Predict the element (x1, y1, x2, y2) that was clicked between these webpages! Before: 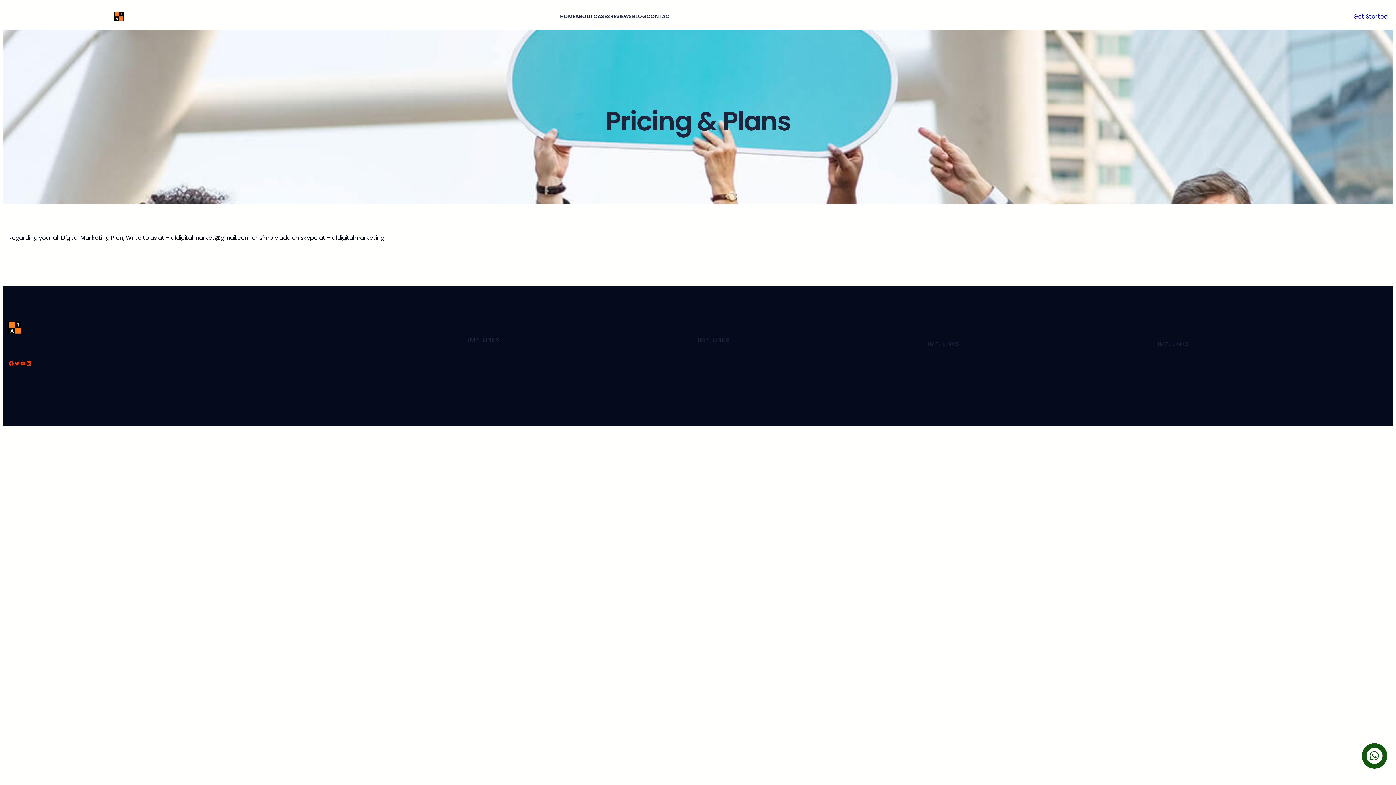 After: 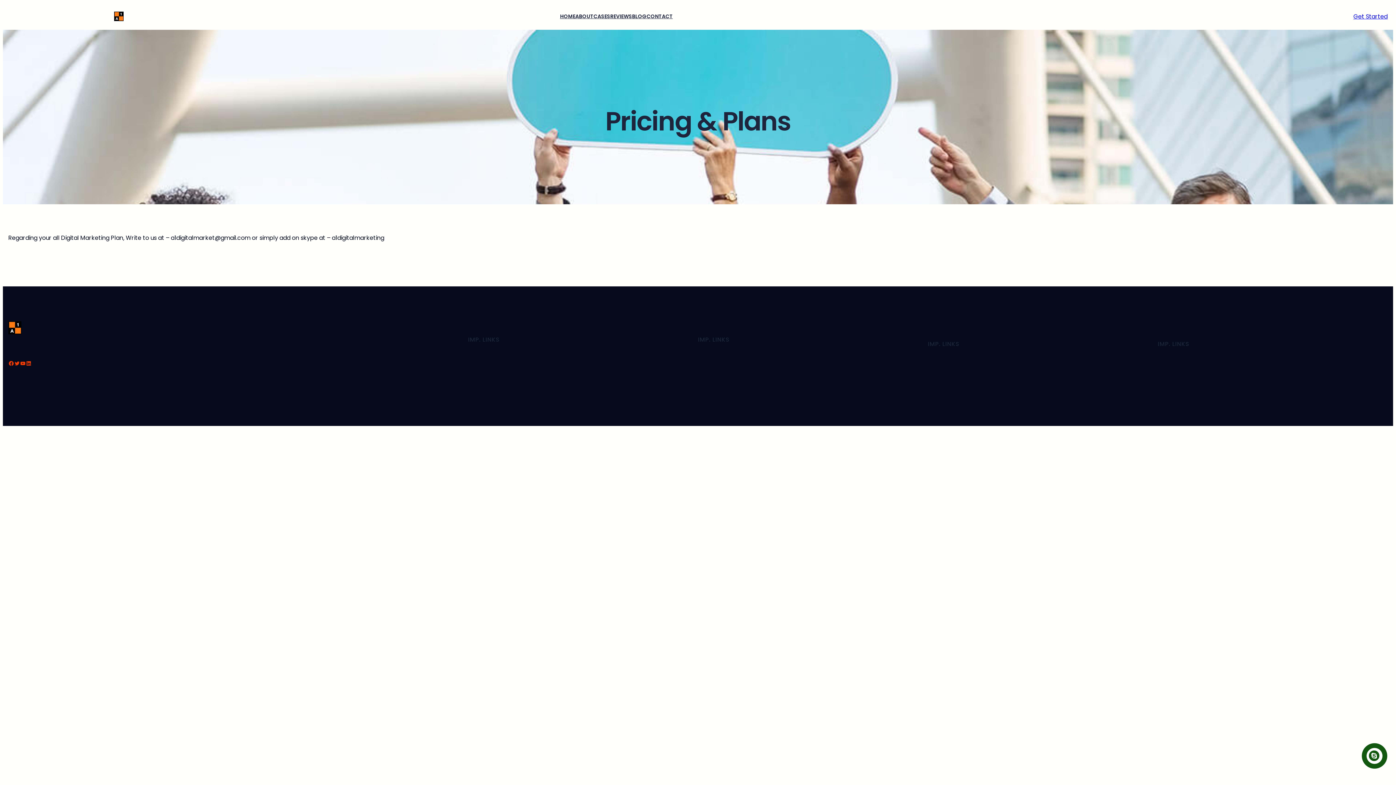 Action: bbox: (646, 12, 672, 20) label: CONTACT